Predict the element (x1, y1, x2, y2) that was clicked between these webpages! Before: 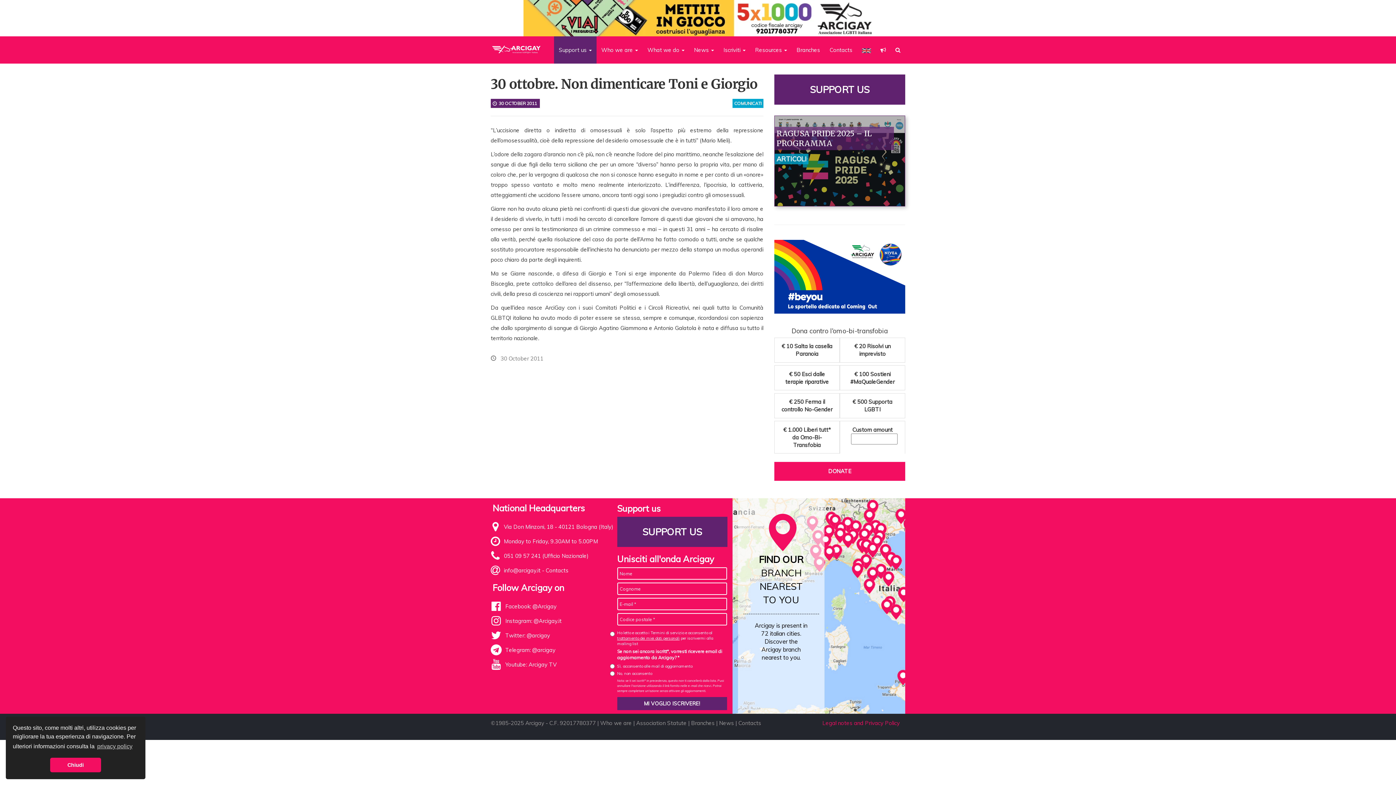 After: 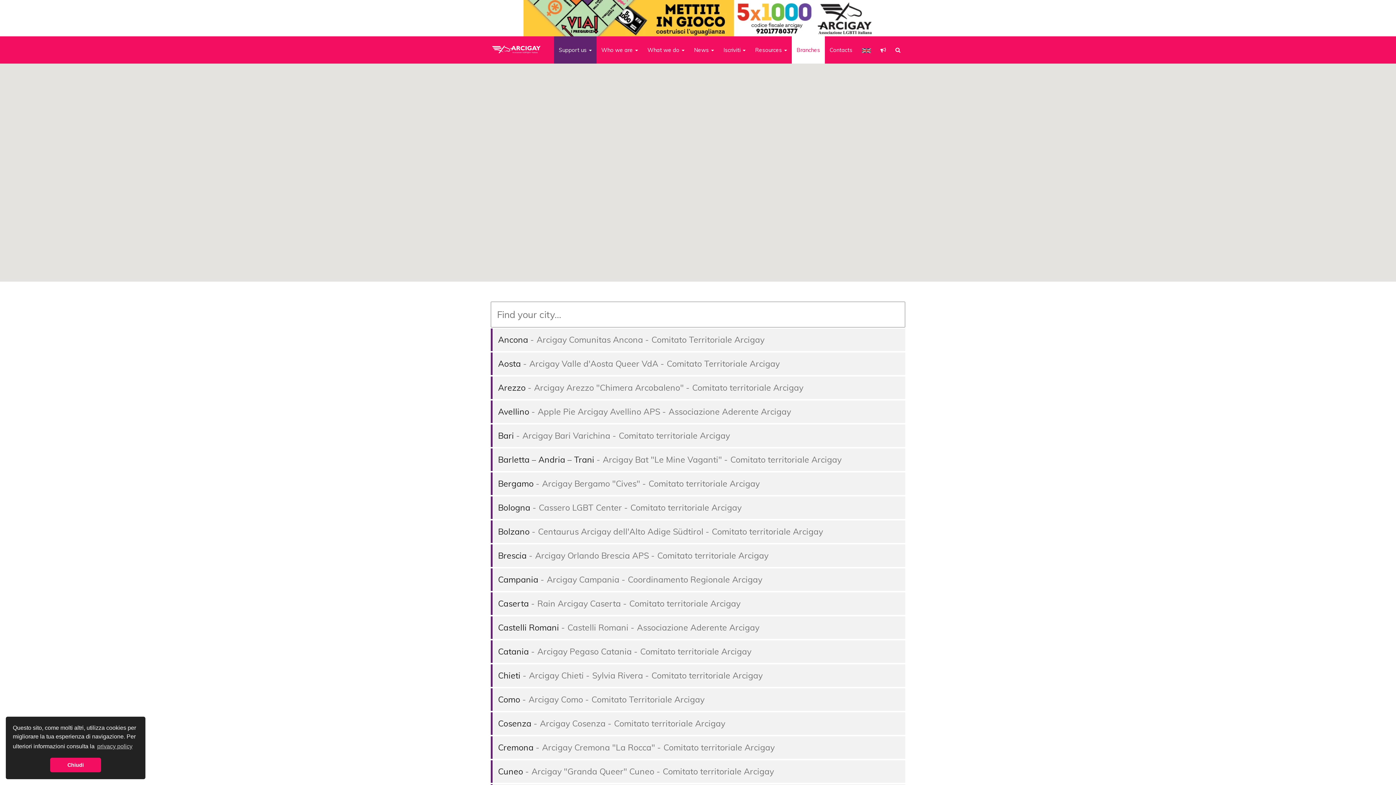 Action: bbox: (732, 498, 905, 714) label: FIND OUR
BRANCH NEAREST
TO YOU
Arcigay is present in
72 italian cities.
Discover the
Arcigay branch
nearest to you.